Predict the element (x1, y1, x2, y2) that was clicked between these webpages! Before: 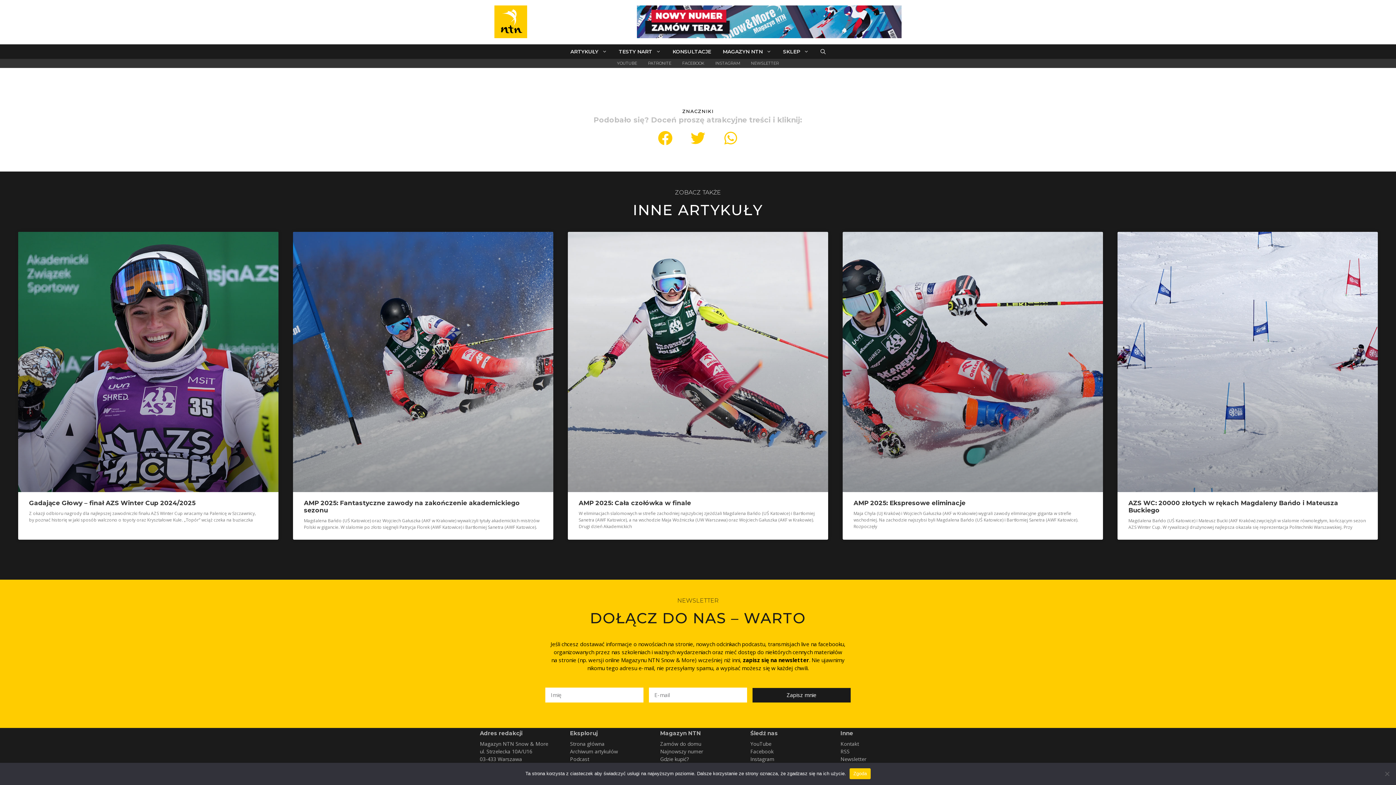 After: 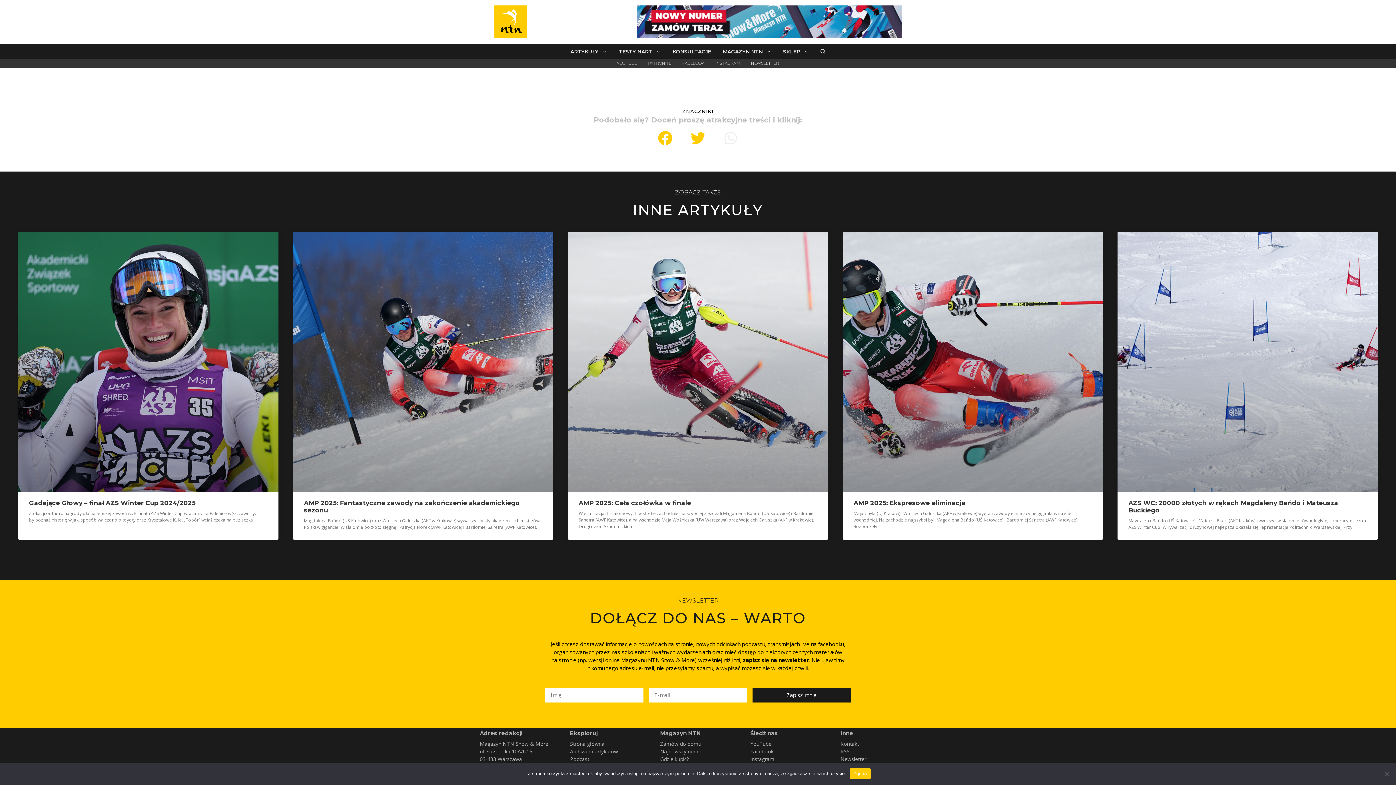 Action: bbox: (714, 130, 747, 145) label: Share on whatsapp